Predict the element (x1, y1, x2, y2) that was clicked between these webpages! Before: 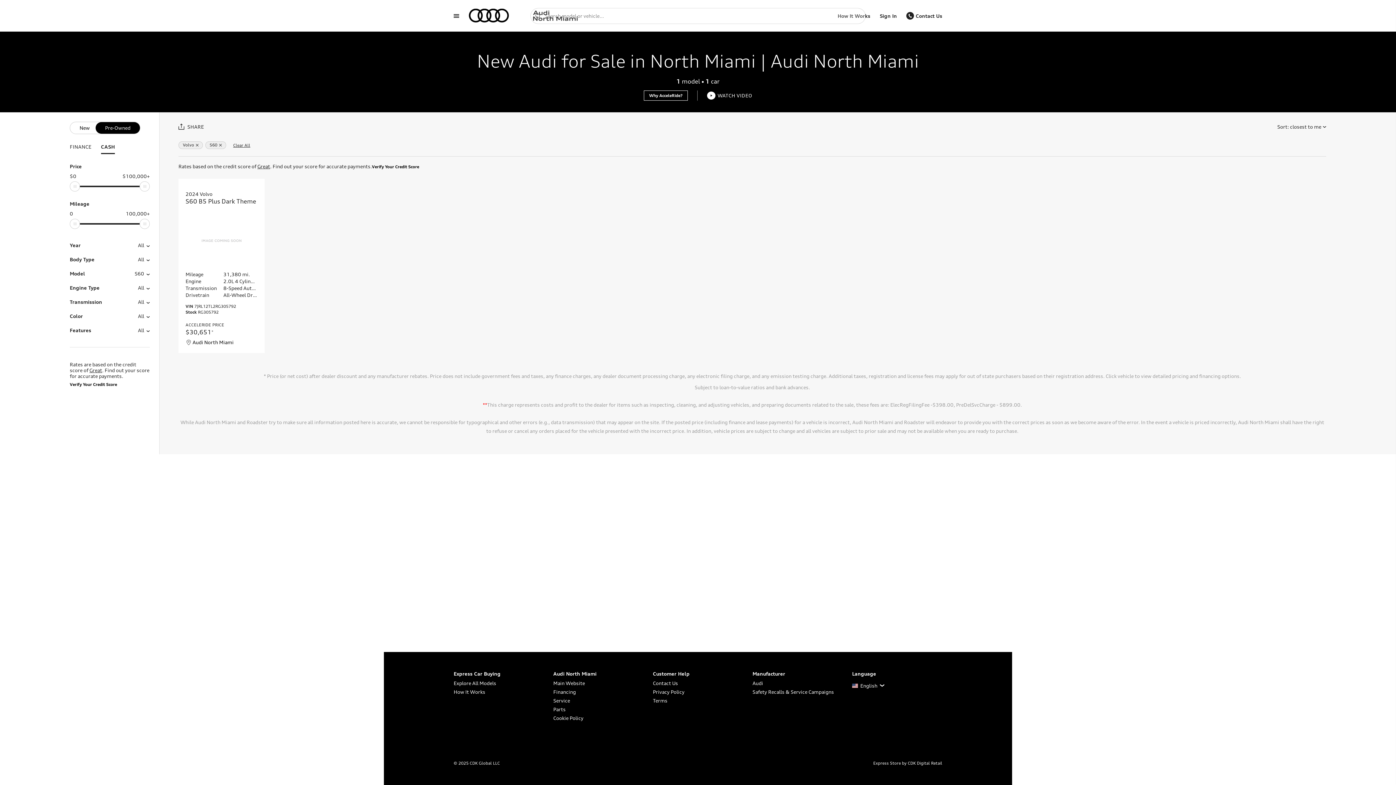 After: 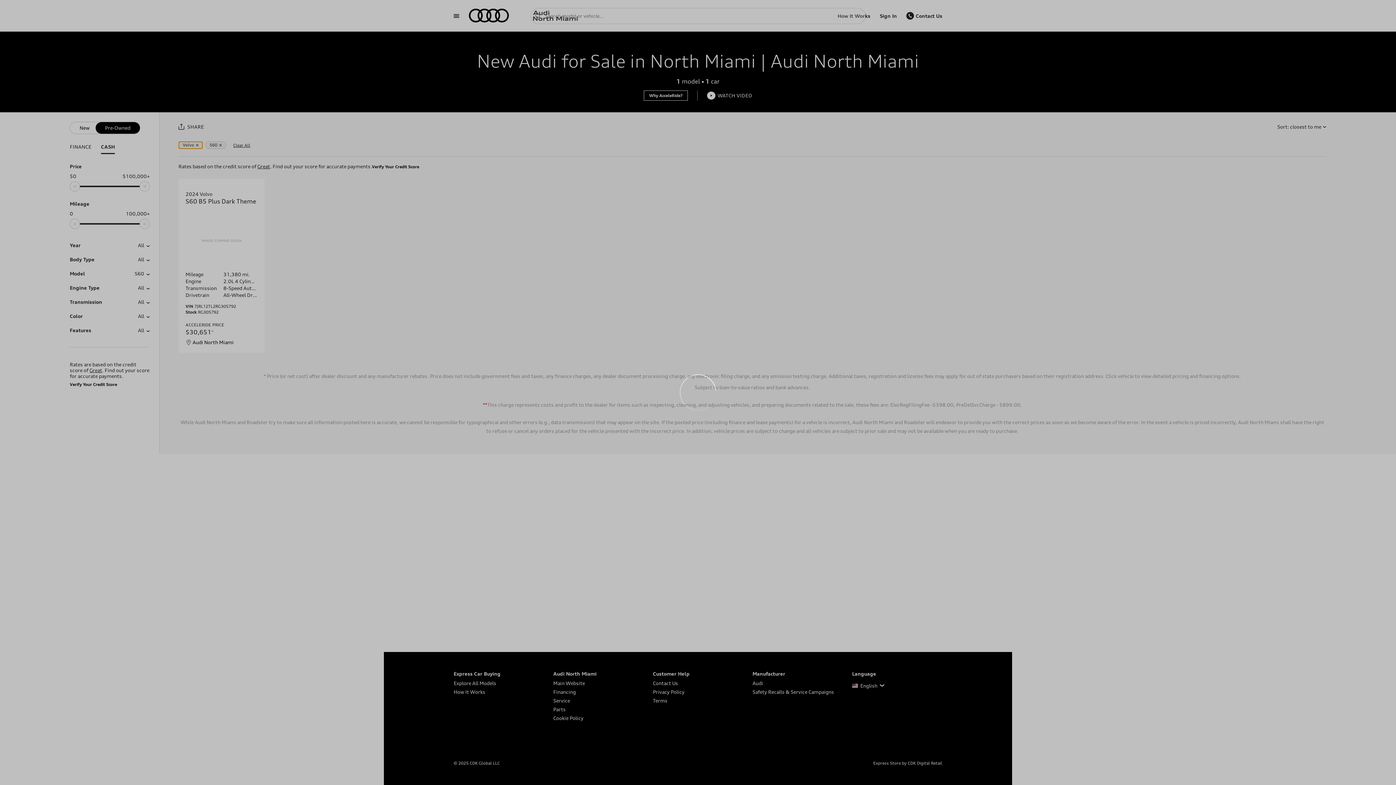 Action: bbox: (178, 141, 203, 149) label: Volvo